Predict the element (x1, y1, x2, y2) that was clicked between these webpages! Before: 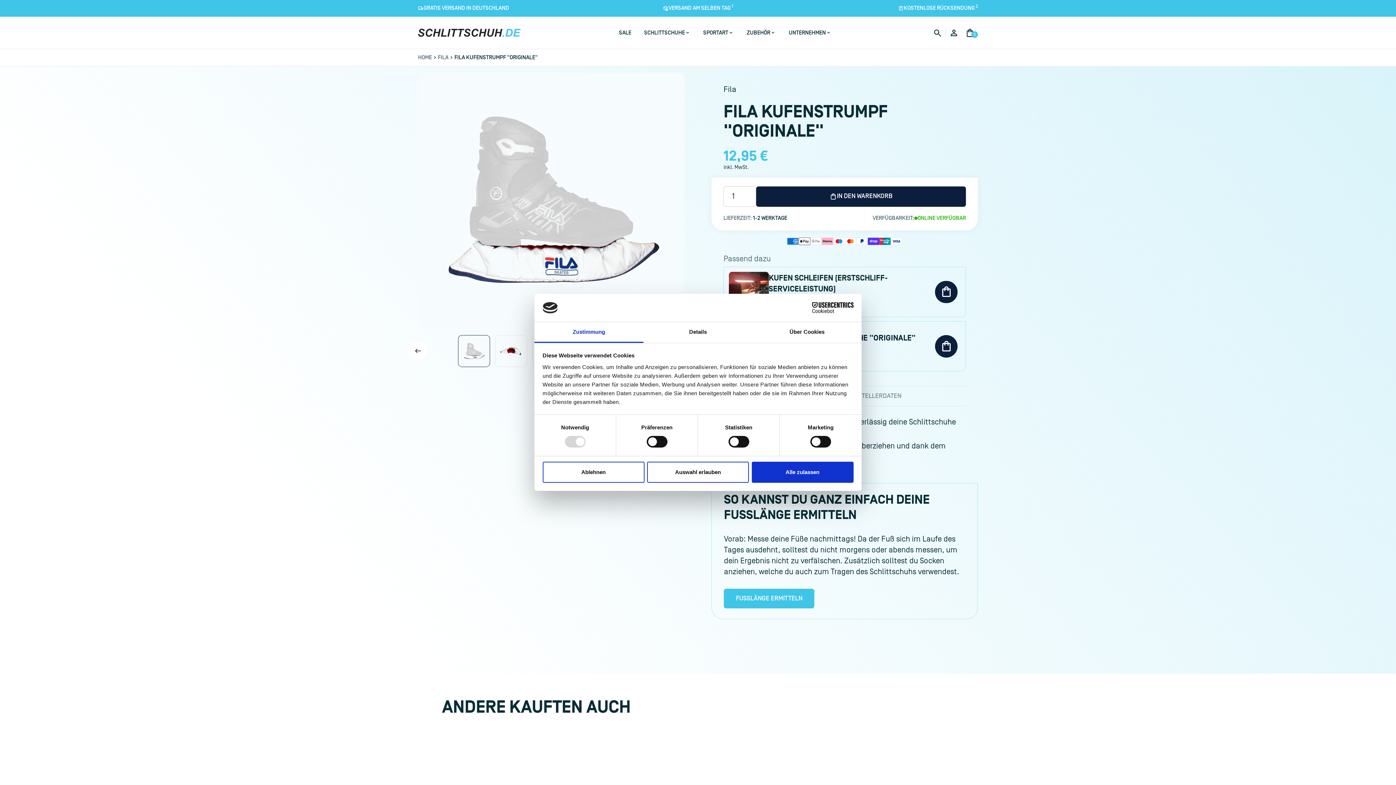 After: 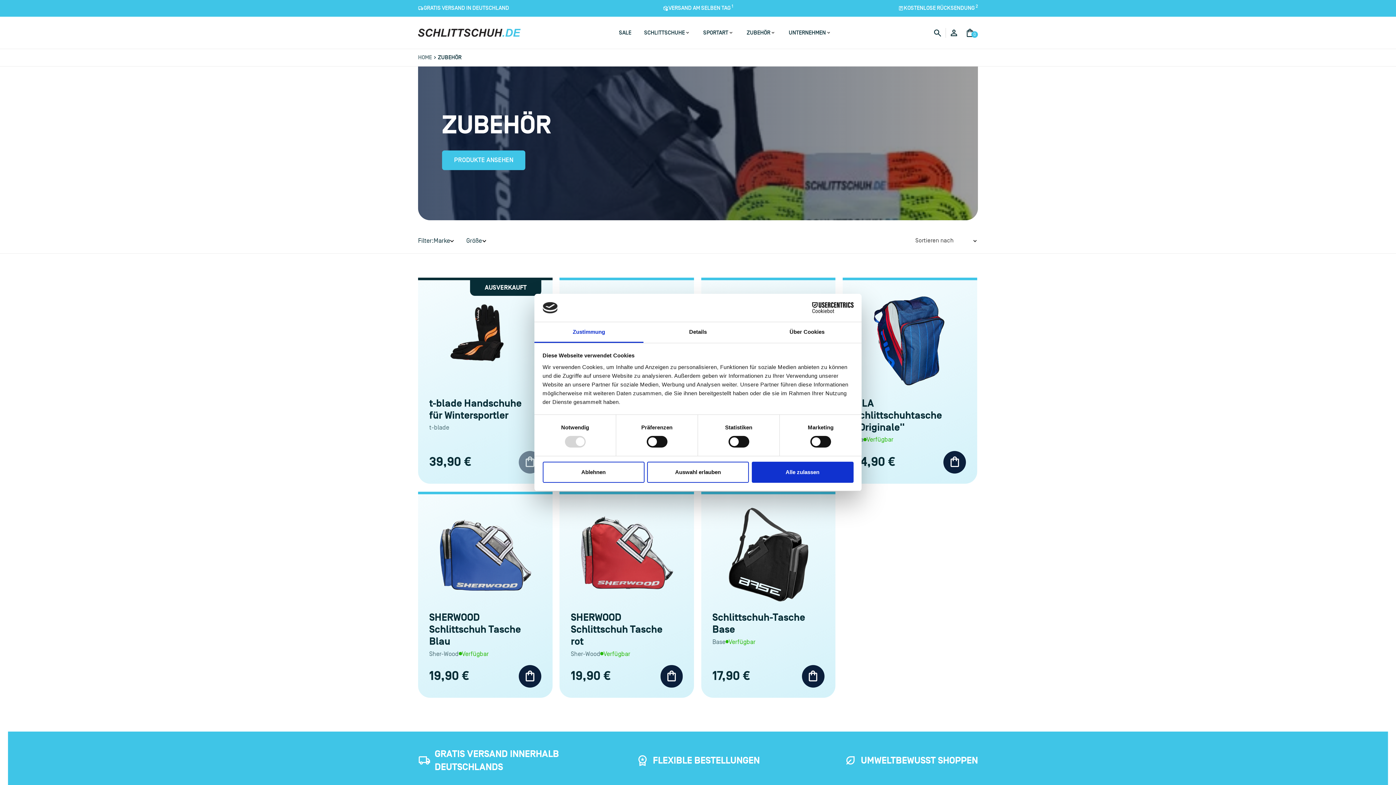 Action: label: ZUBEHÖR bbox: (746, 28, 770, 37)